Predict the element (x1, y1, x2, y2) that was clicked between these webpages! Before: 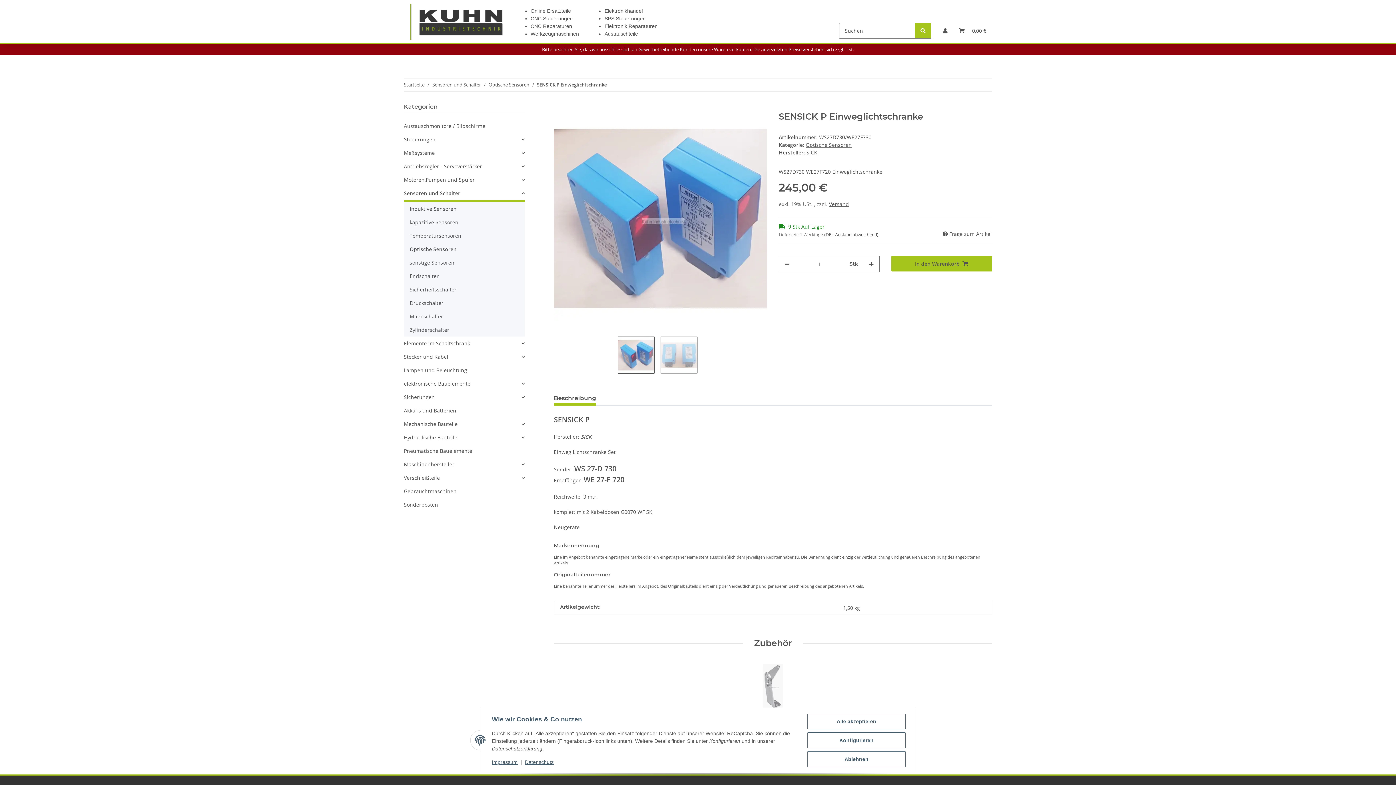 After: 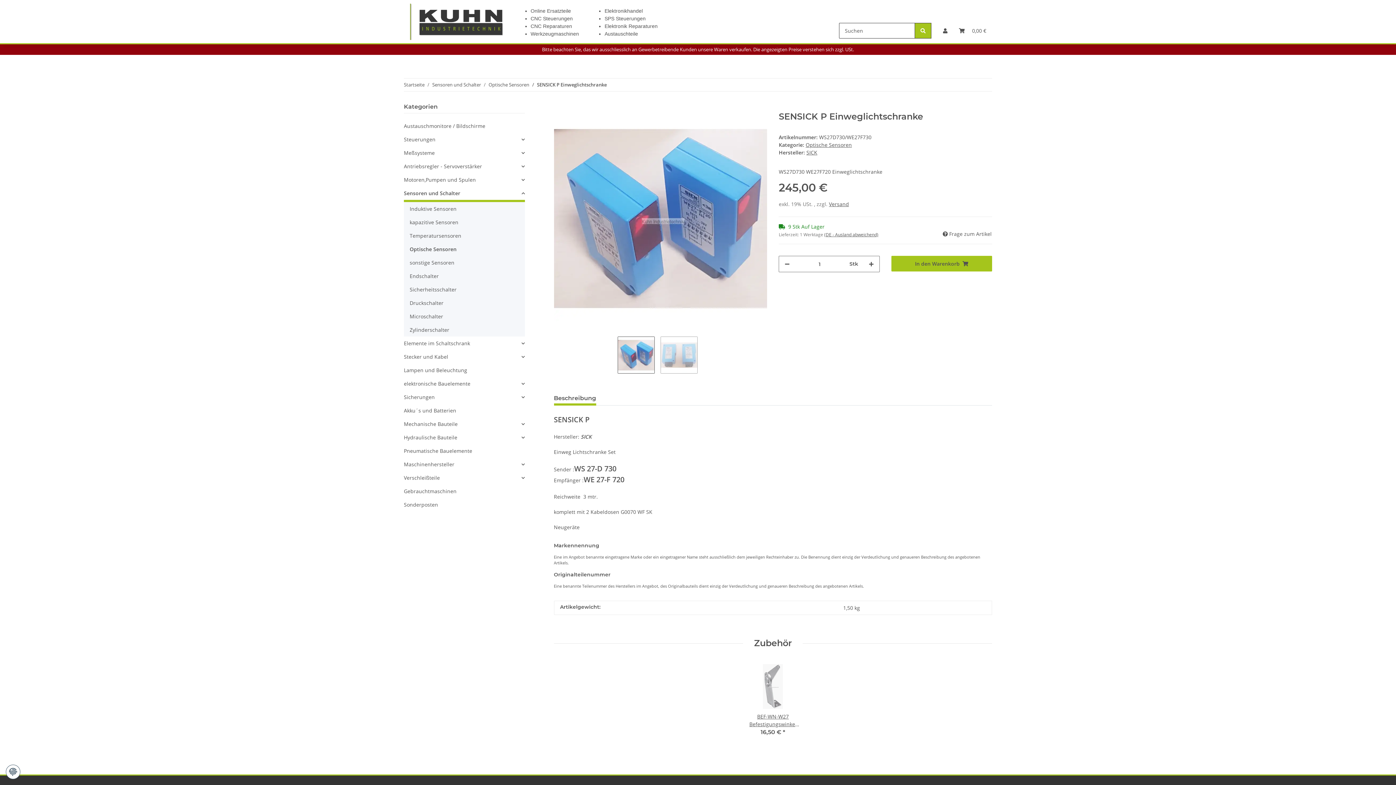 Action: bbox: (807, 751, 905, 767) label: Ablehnen